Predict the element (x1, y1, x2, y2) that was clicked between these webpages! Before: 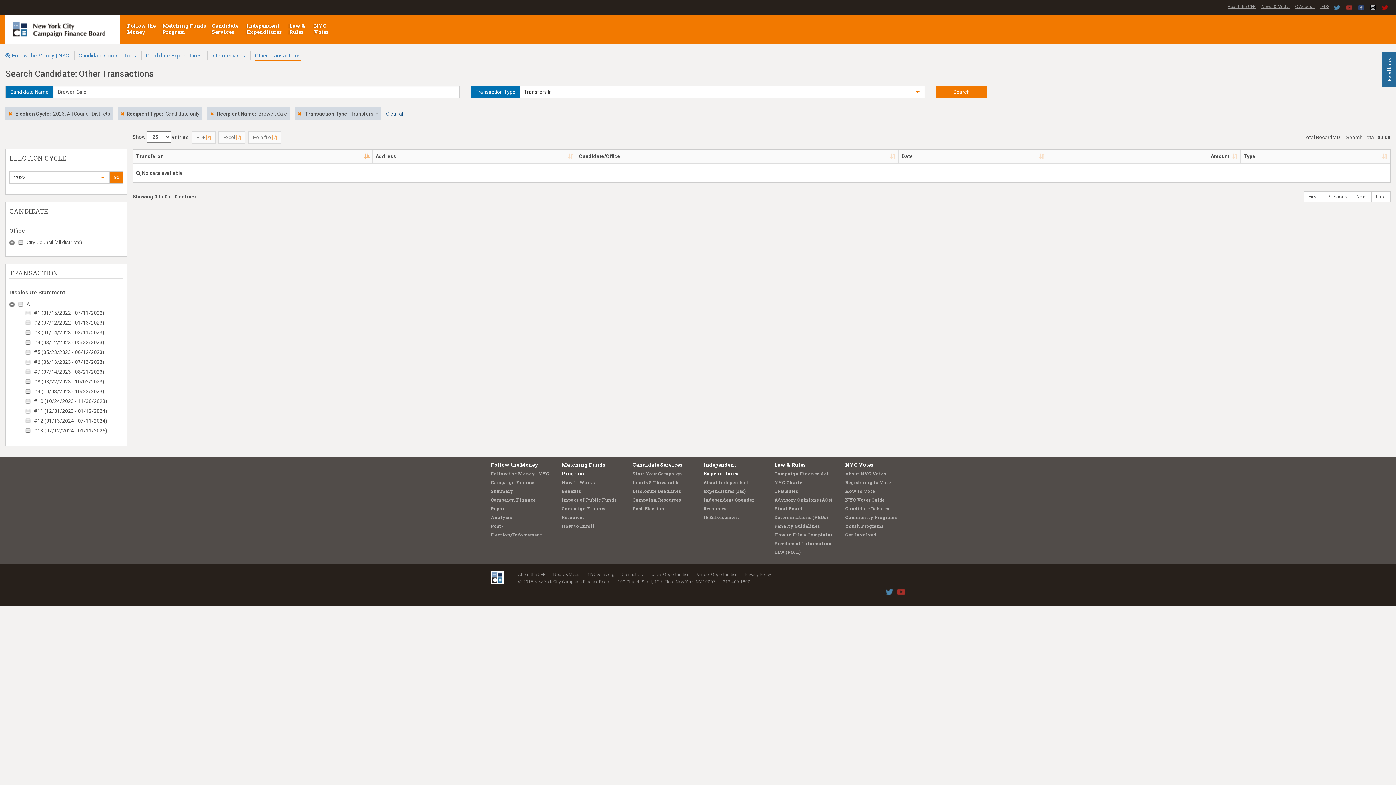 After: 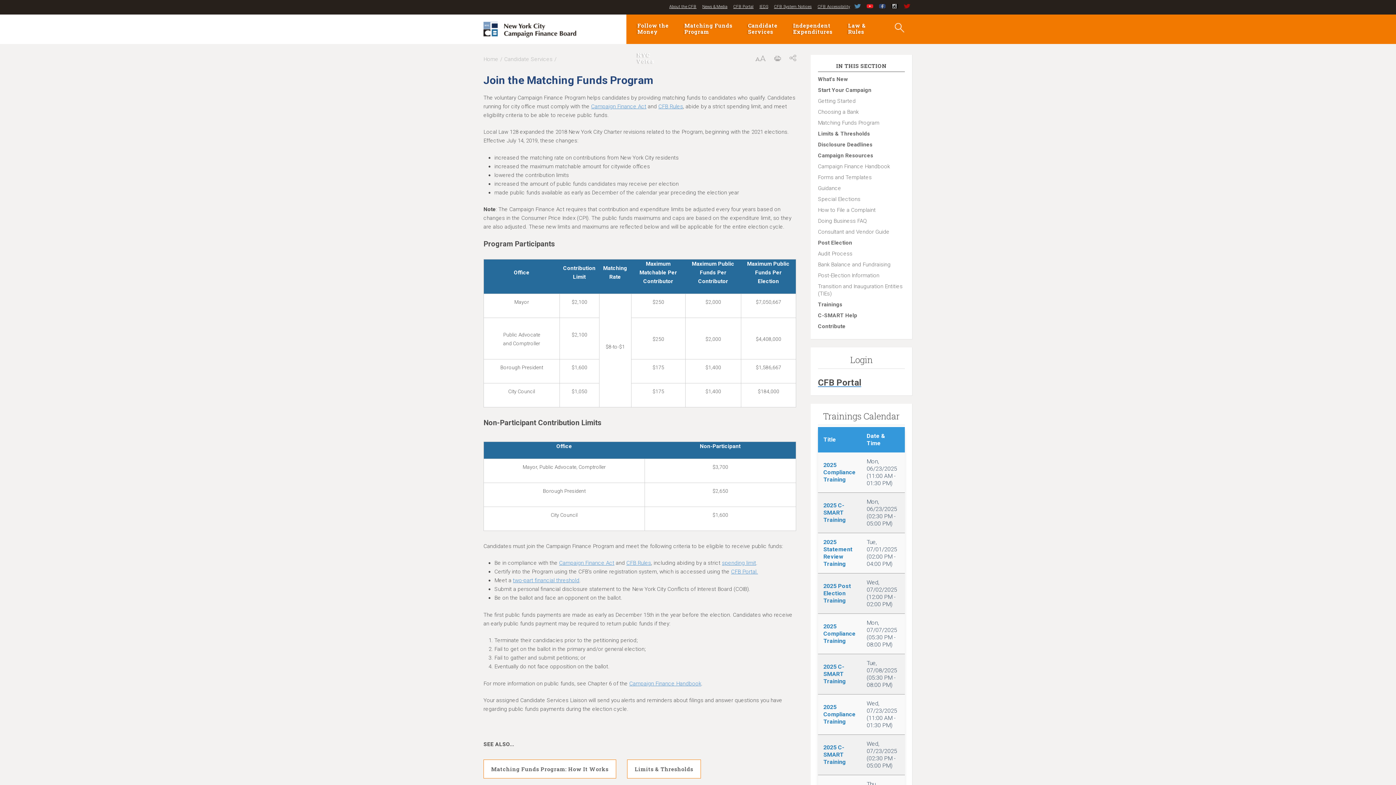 Action: bbox: (561, 523, 594, 529) label: How to Enroll